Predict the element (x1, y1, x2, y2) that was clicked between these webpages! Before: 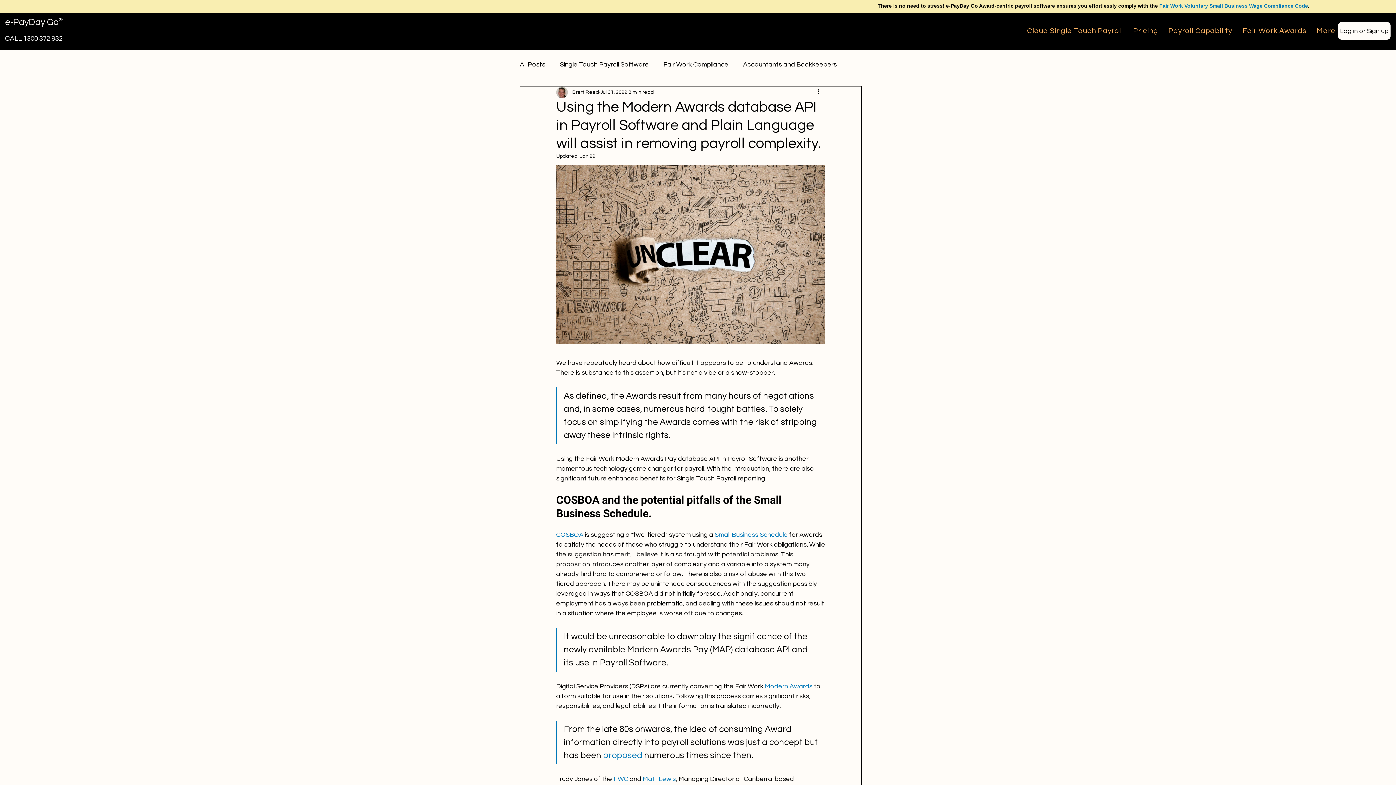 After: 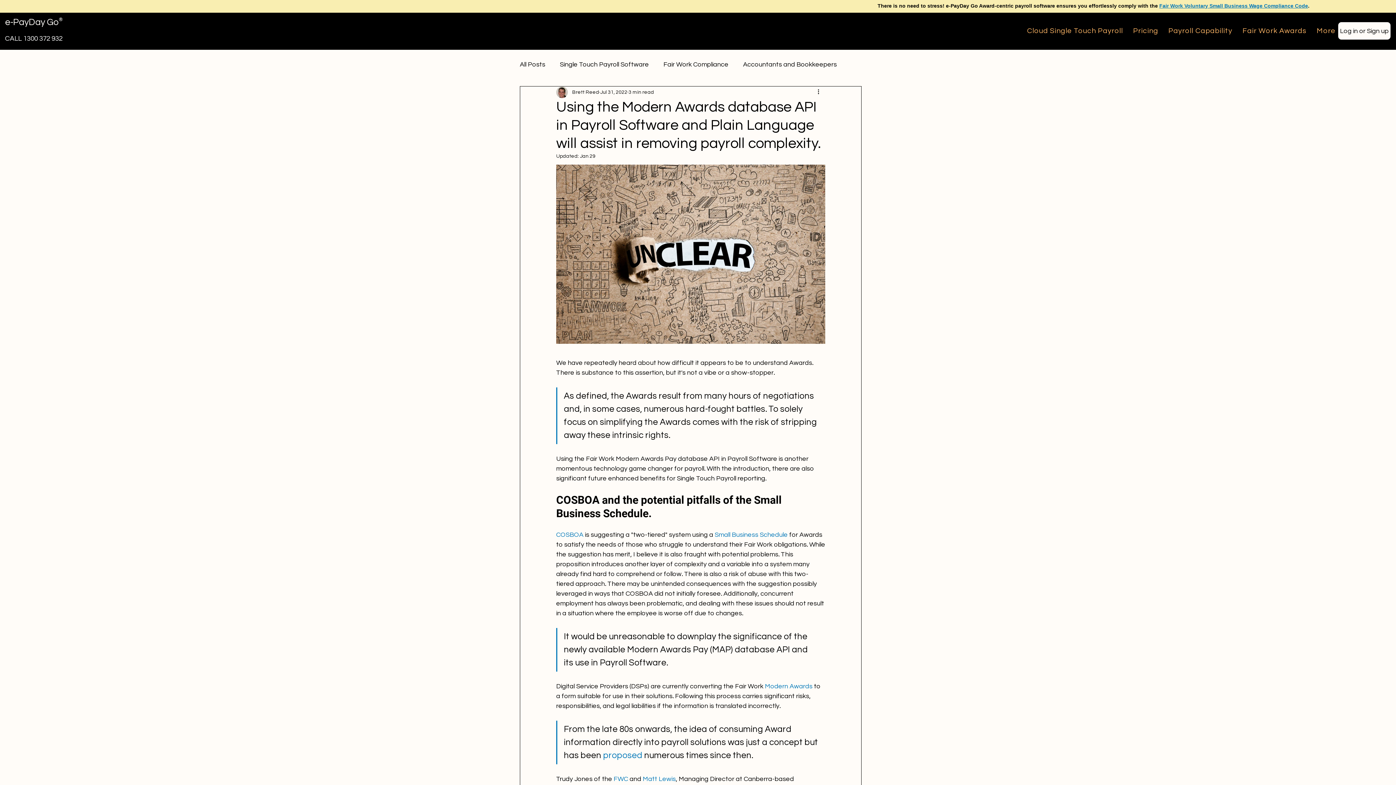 Action: label: Matt Lewis bbox: (642, 776, 676, 783)